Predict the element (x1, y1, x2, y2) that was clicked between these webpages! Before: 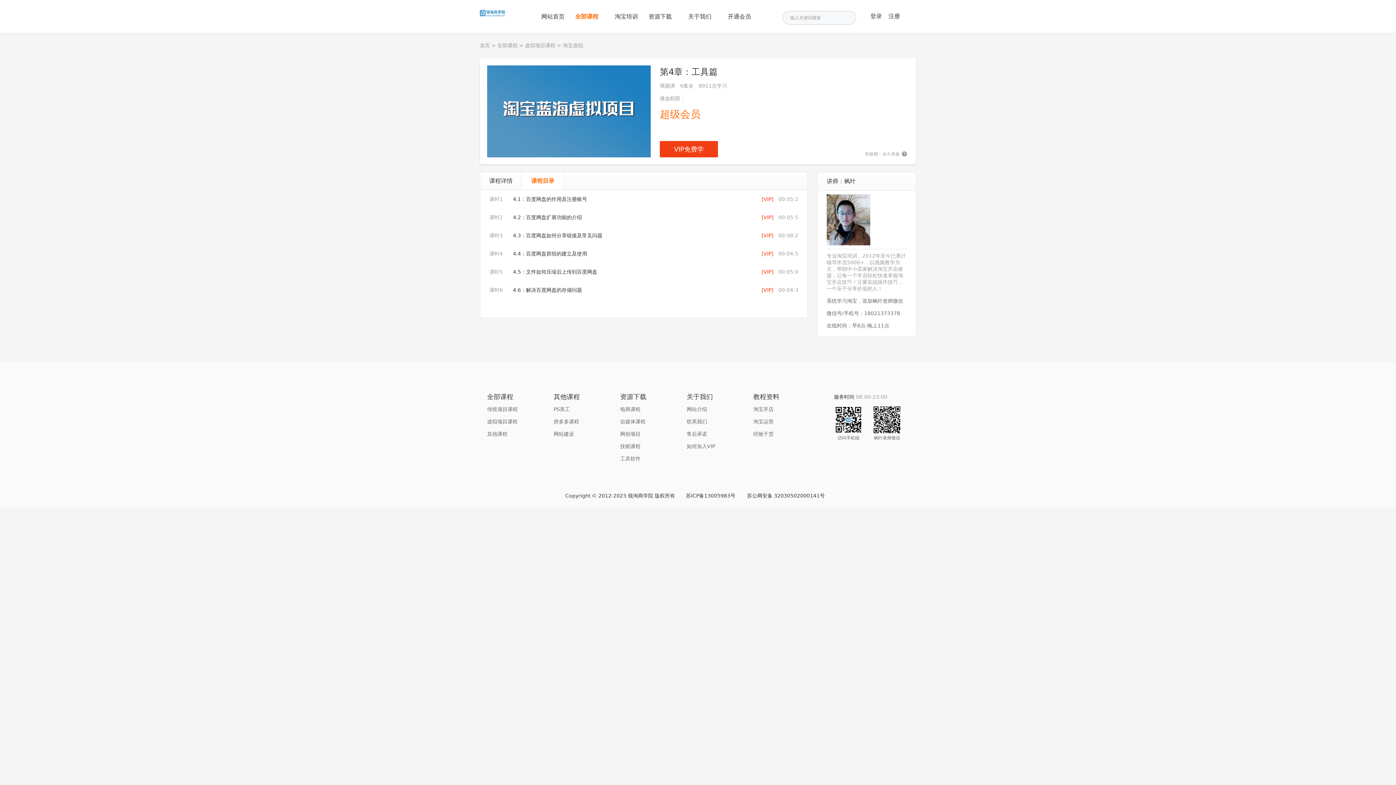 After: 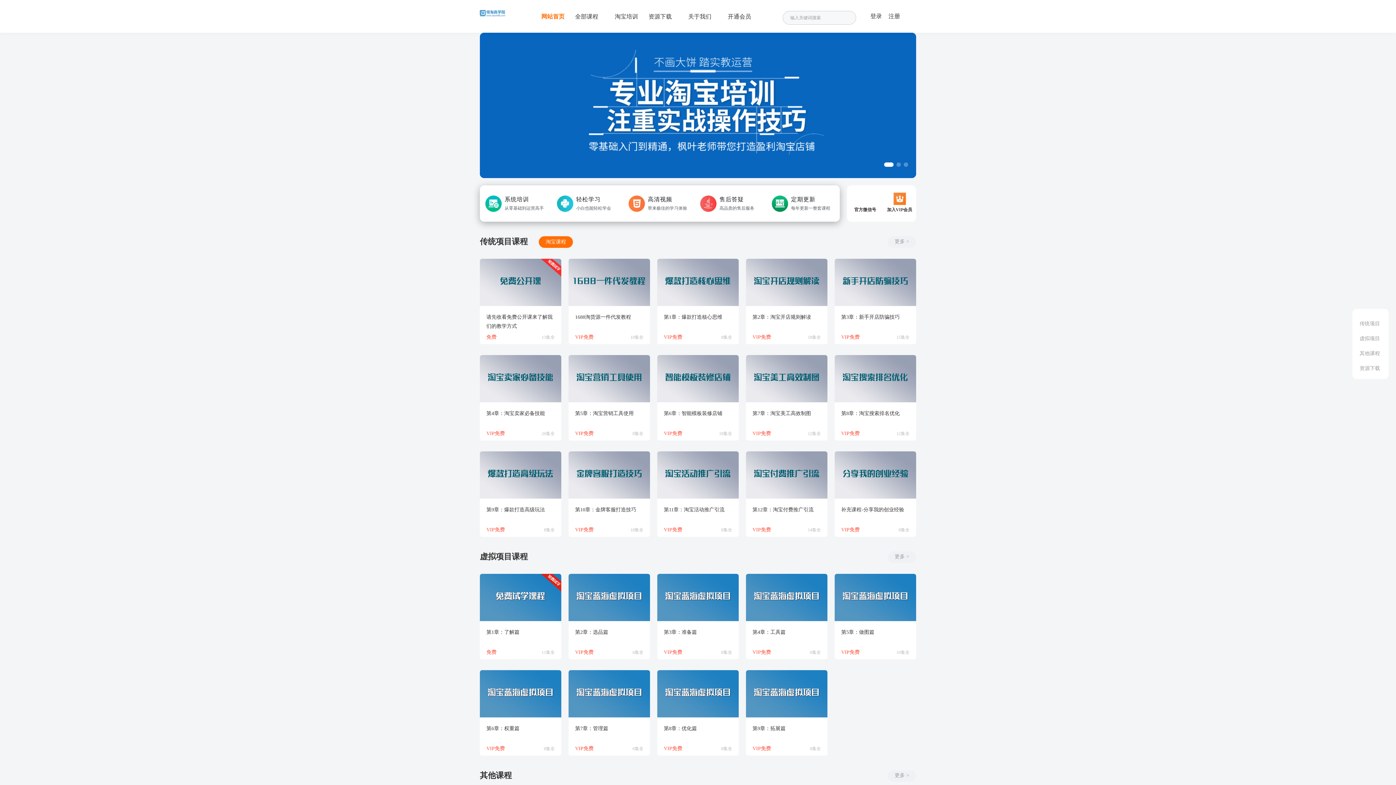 Action: bbox: (480, 42, 490, 48) label: 首页